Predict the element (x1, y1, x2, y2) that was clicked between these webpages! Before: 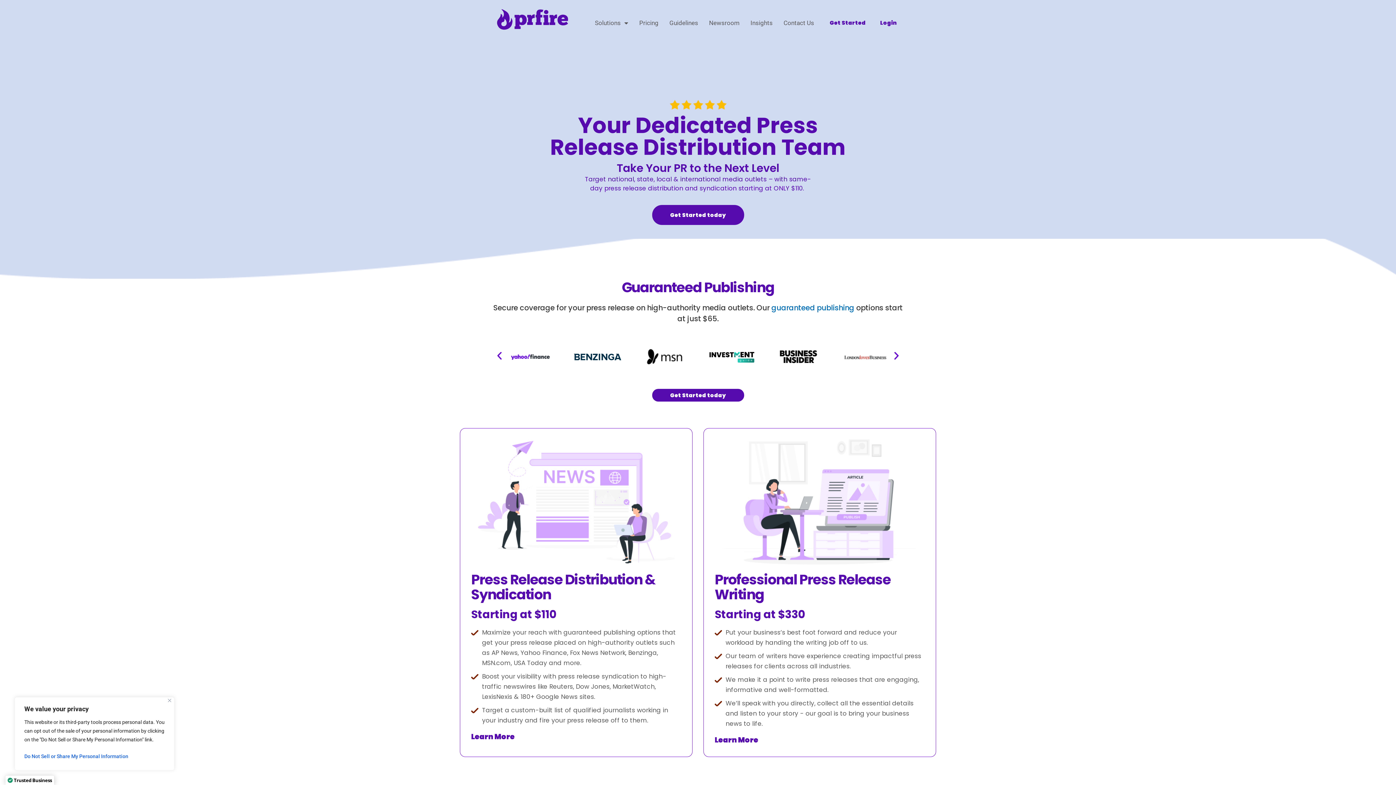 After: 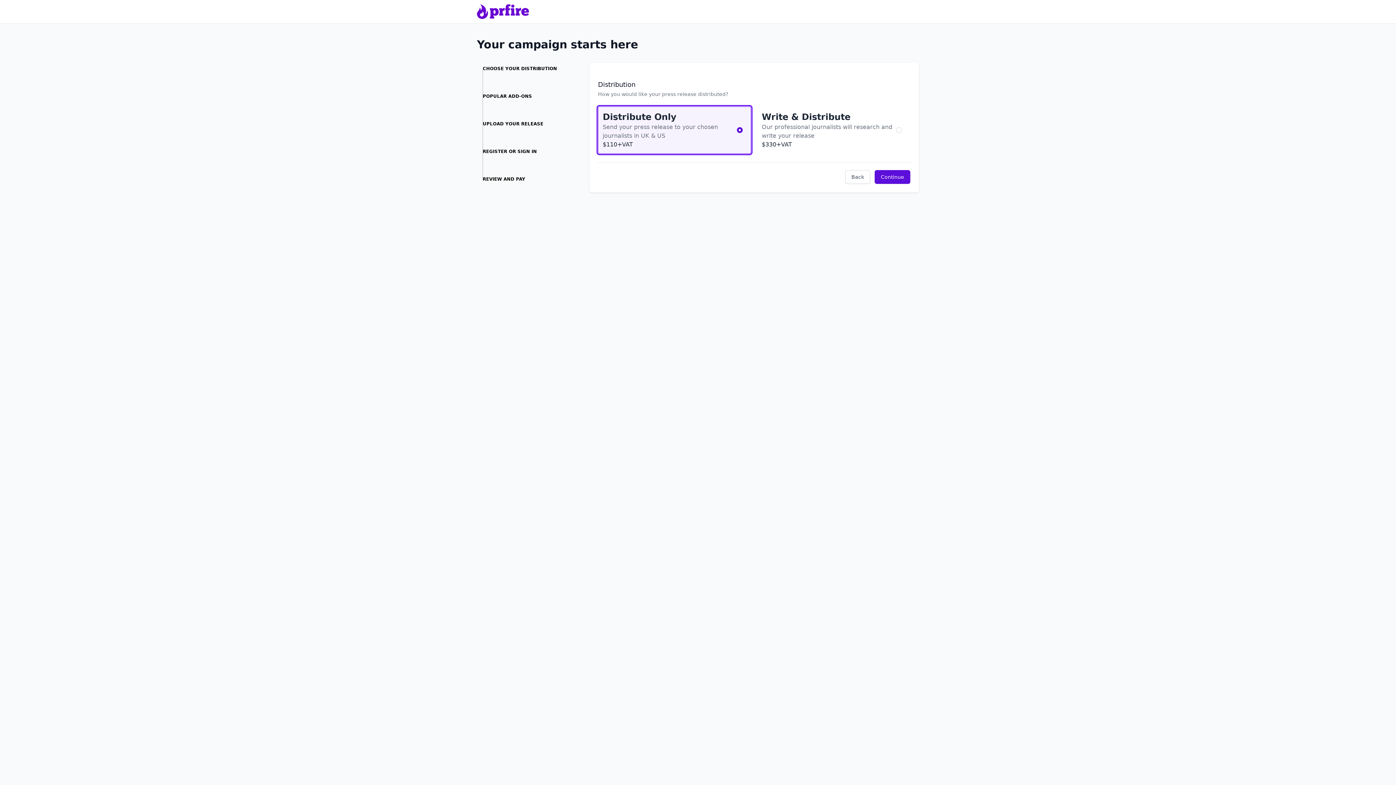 Action: label: Get Started bbox: (824, 14, 871, 31)